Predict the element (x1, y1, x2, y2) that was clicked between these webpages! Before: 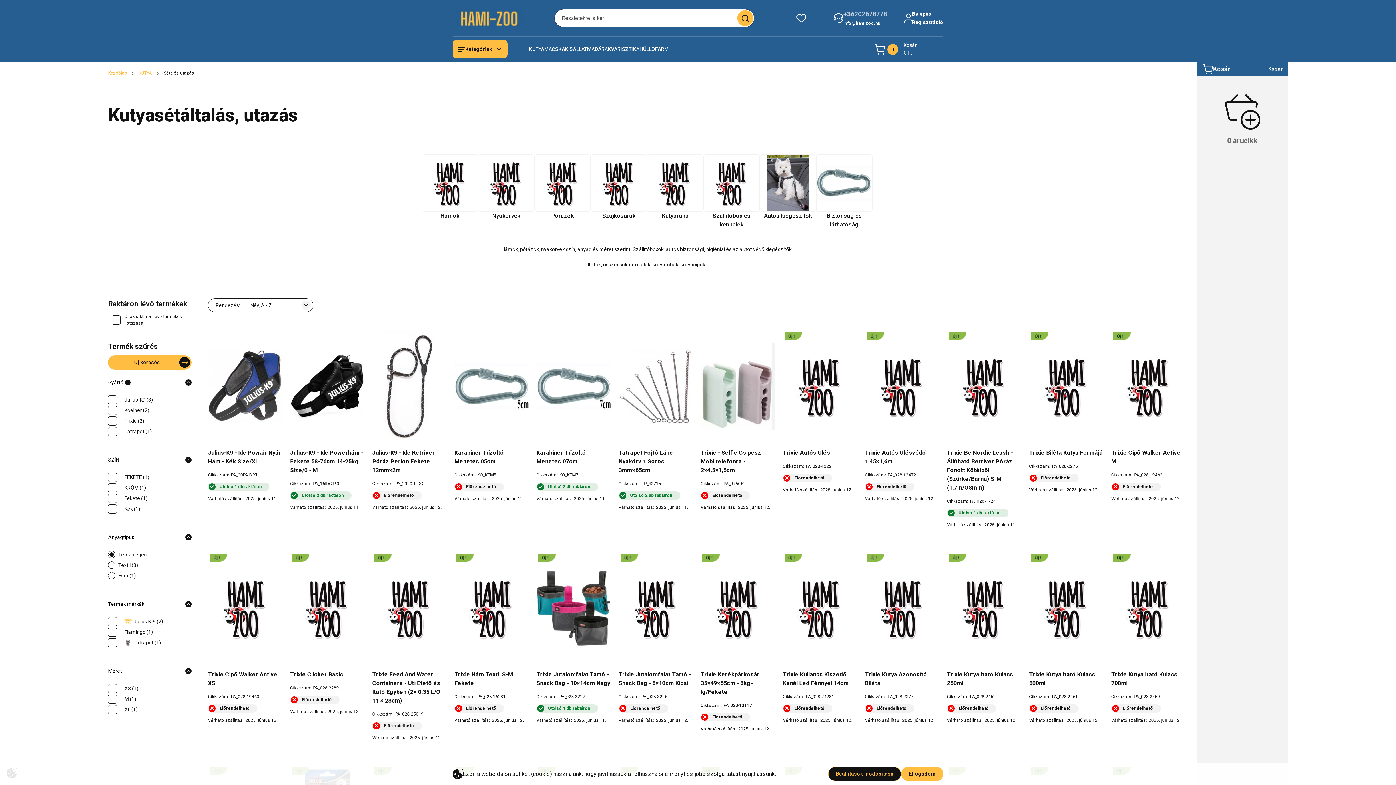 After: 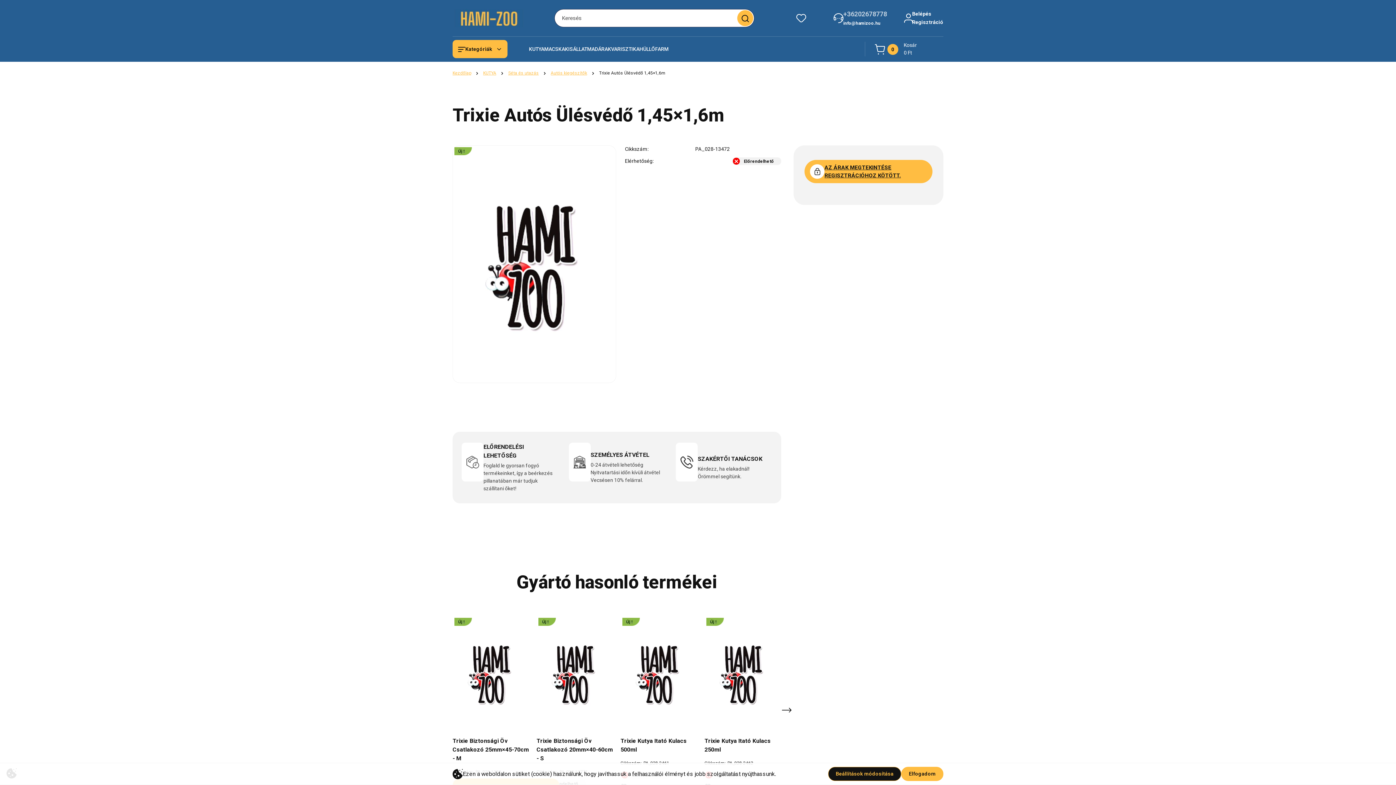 Action: bbox: (866, 332, 884, 340)